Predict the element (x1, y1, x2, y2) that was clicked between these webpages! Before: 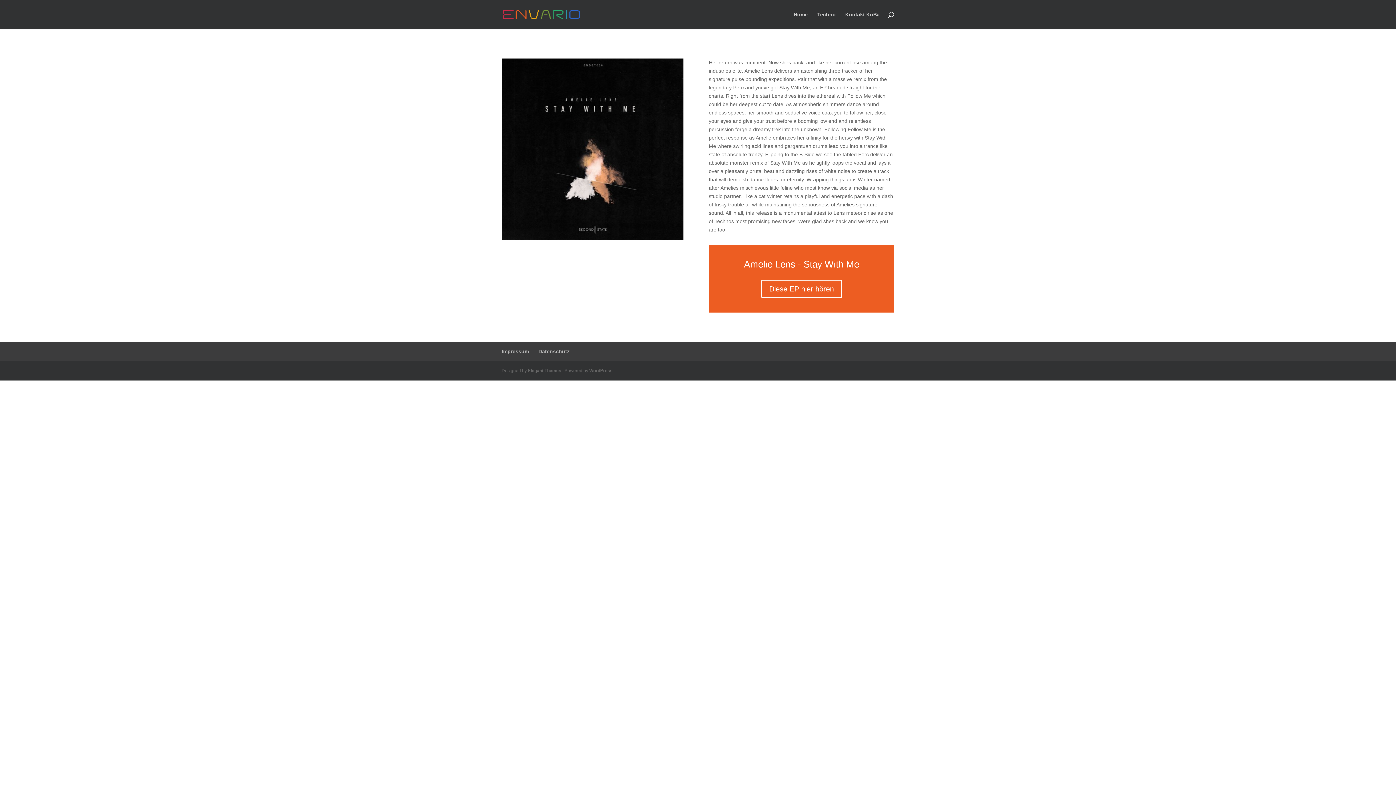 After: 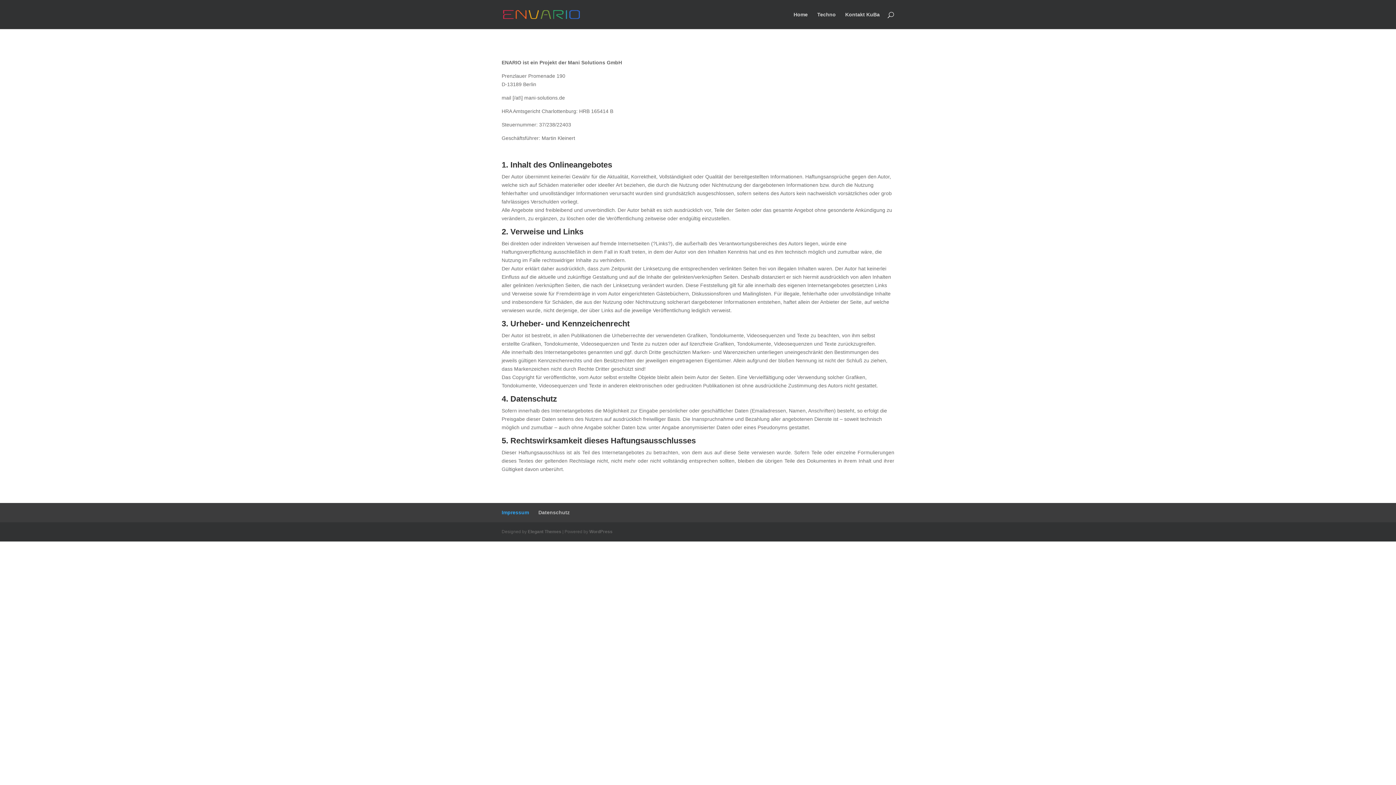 Action: bbox: (501, 348, 529, 354) label: Impressum